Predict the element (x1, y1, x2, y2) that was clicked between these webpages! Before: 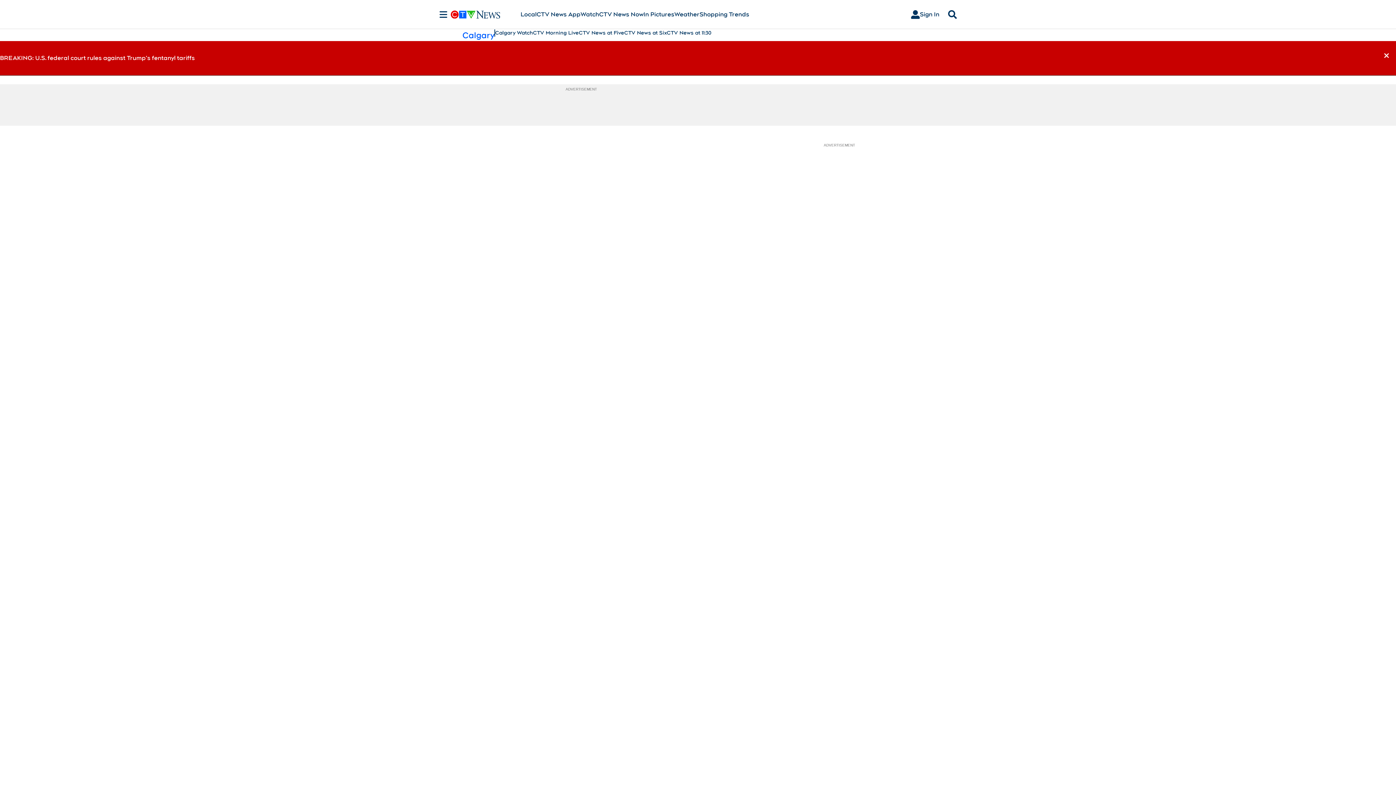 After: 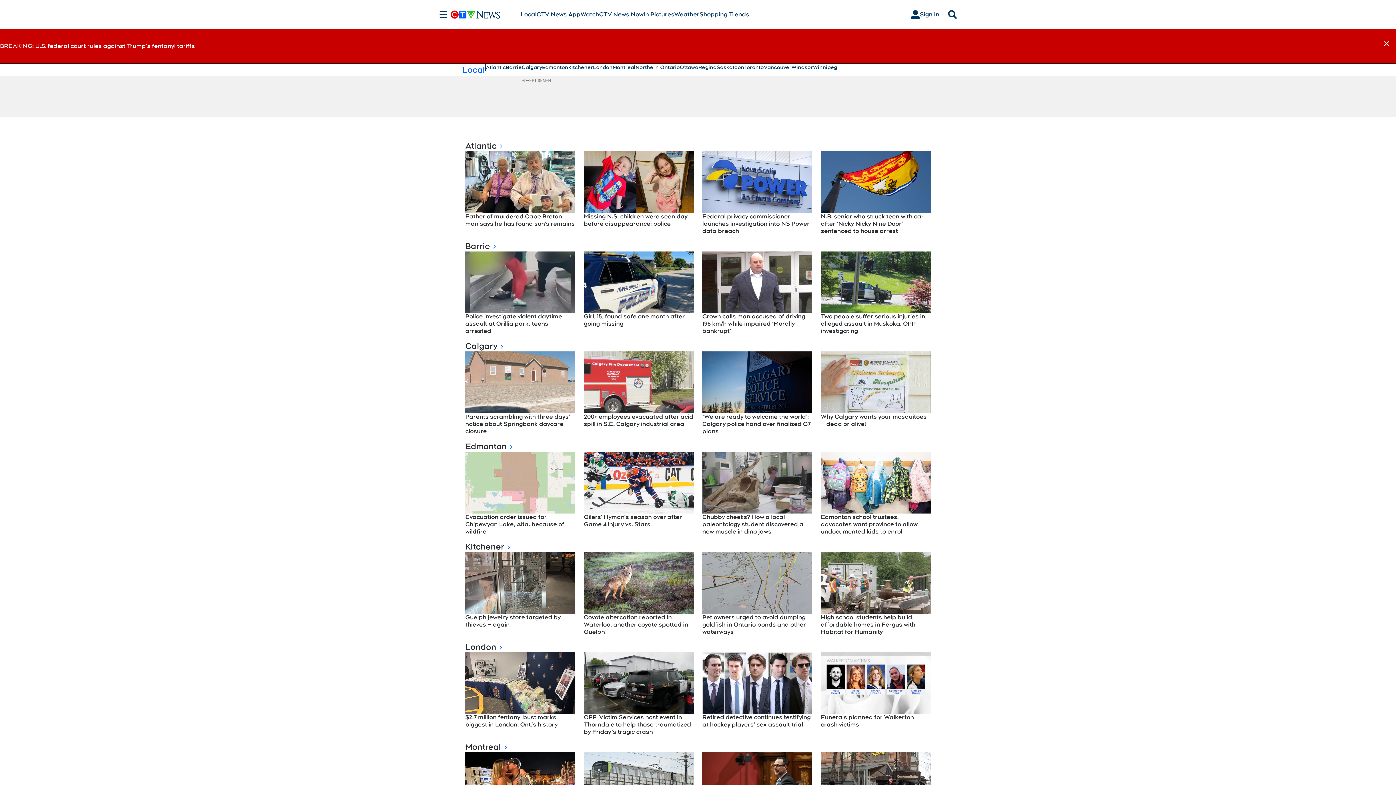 Action: bbox: (520, 10, 536, 18) label: Local